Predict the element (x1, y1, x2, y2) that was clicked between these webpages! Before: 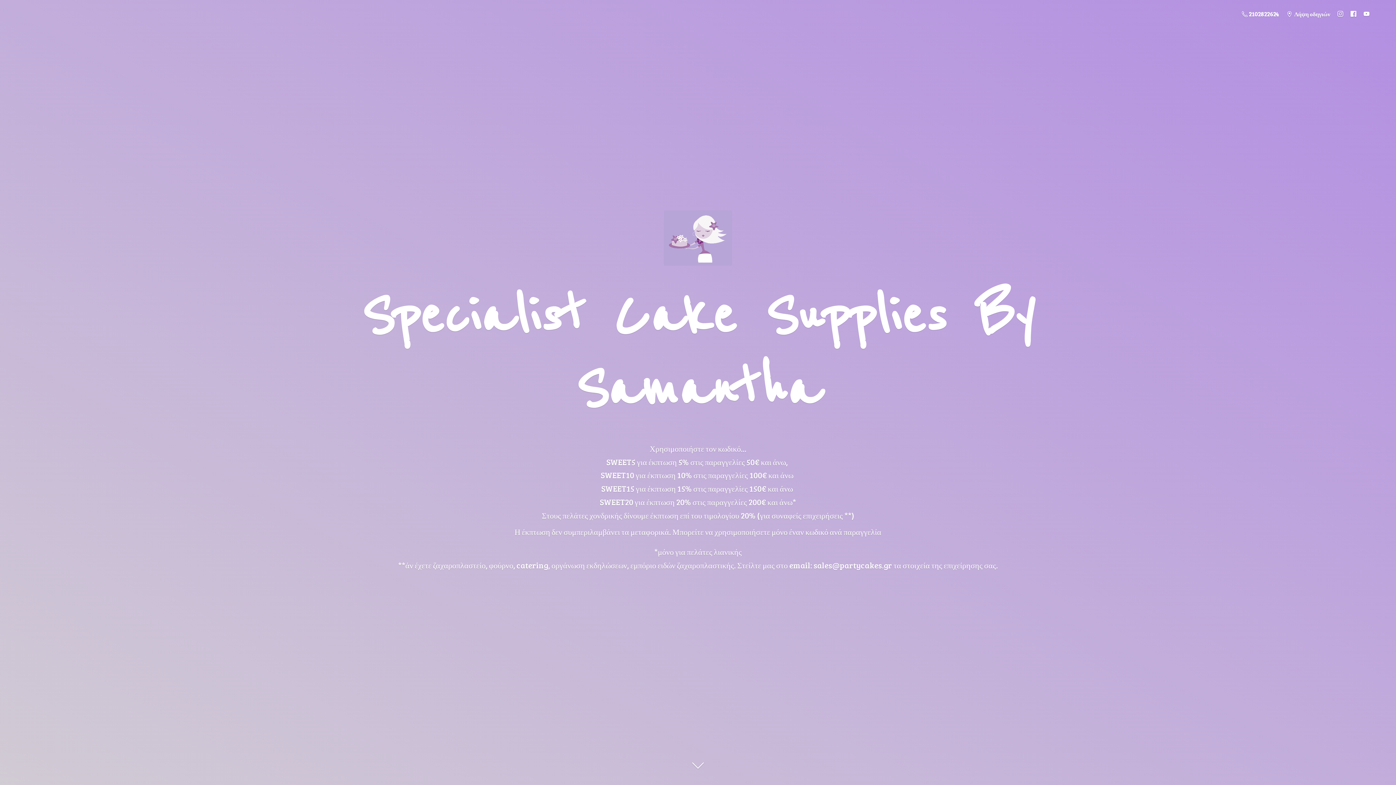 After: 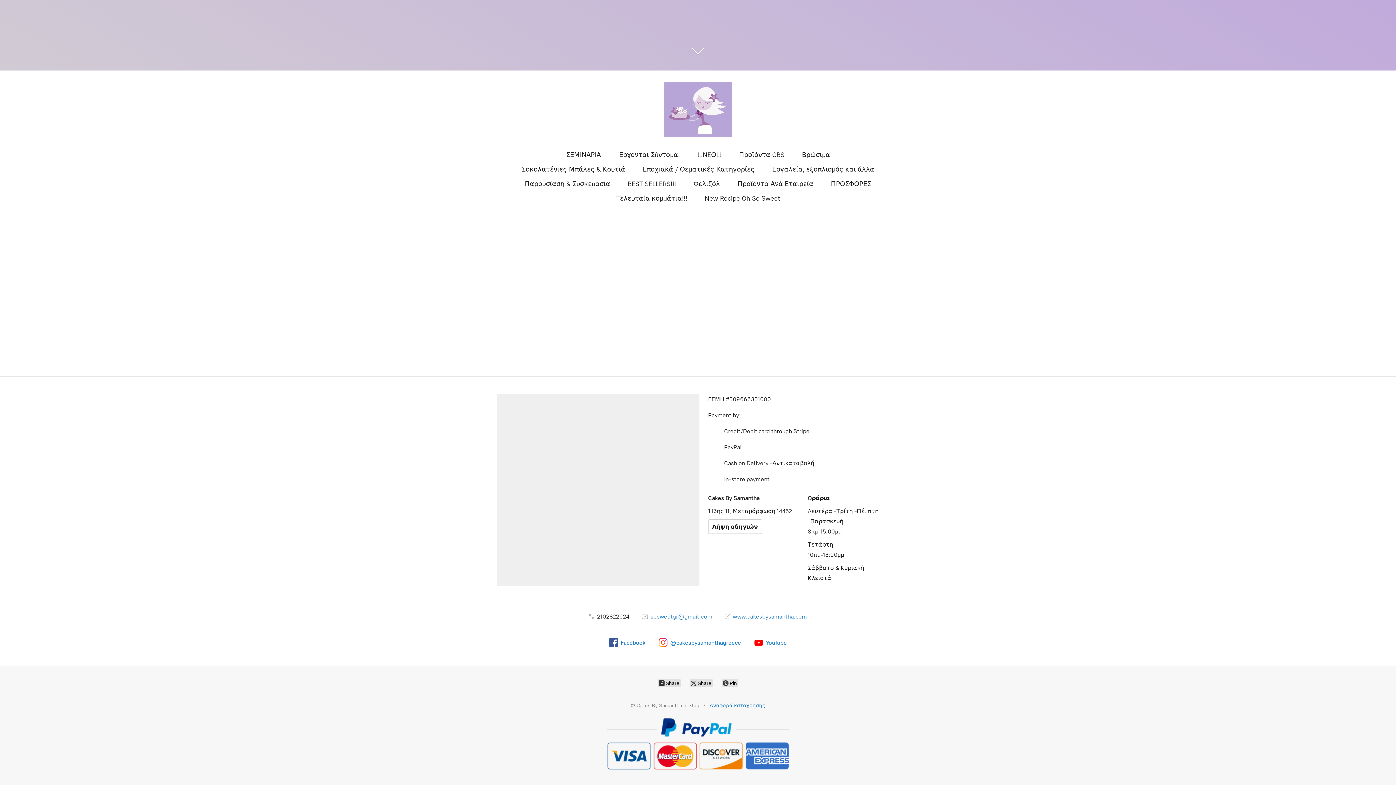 Action: bbox: (1283, 8, 1334, 19) label:  Λήψη οδηγιών